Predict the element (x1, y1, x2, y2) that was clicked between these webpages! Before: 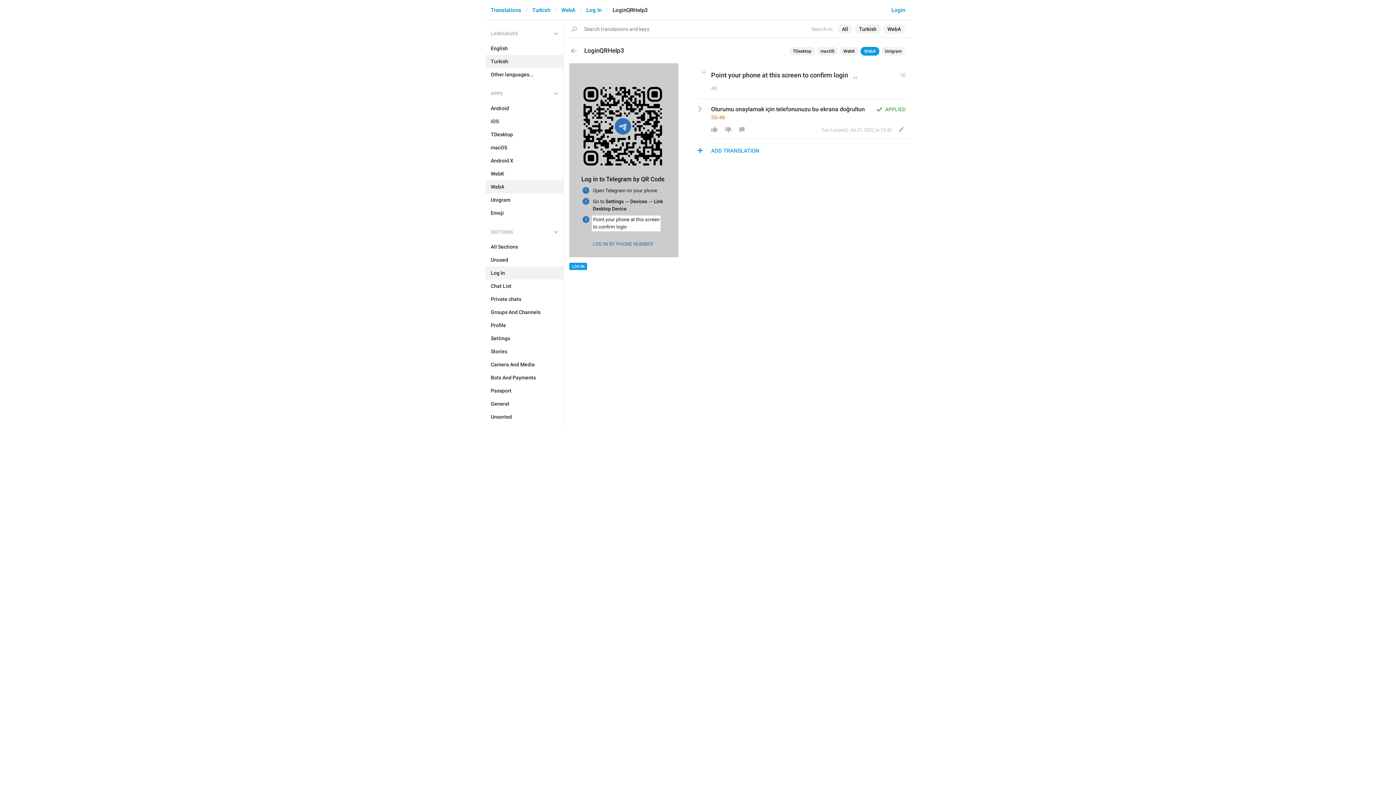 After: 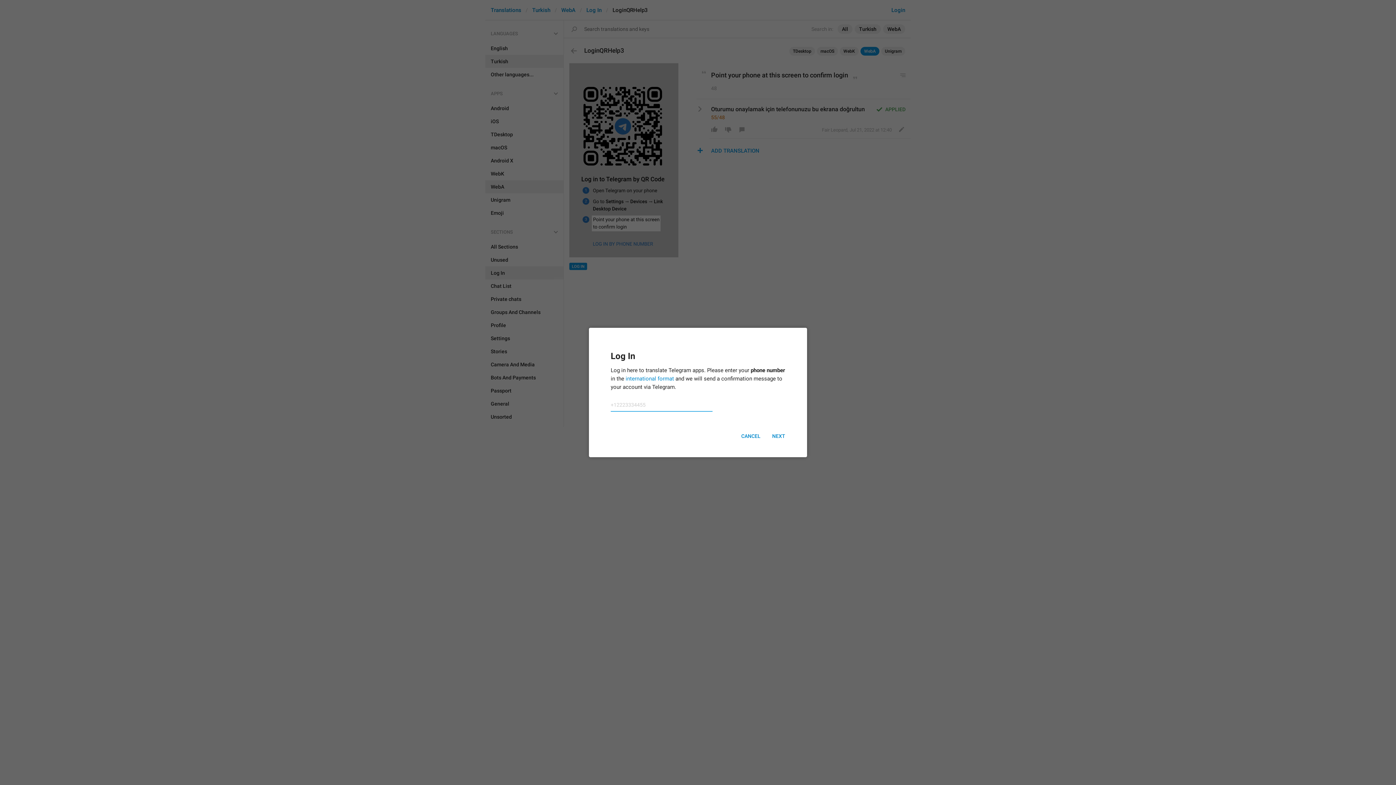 Action: bbox: (707, 124, 721, 134)